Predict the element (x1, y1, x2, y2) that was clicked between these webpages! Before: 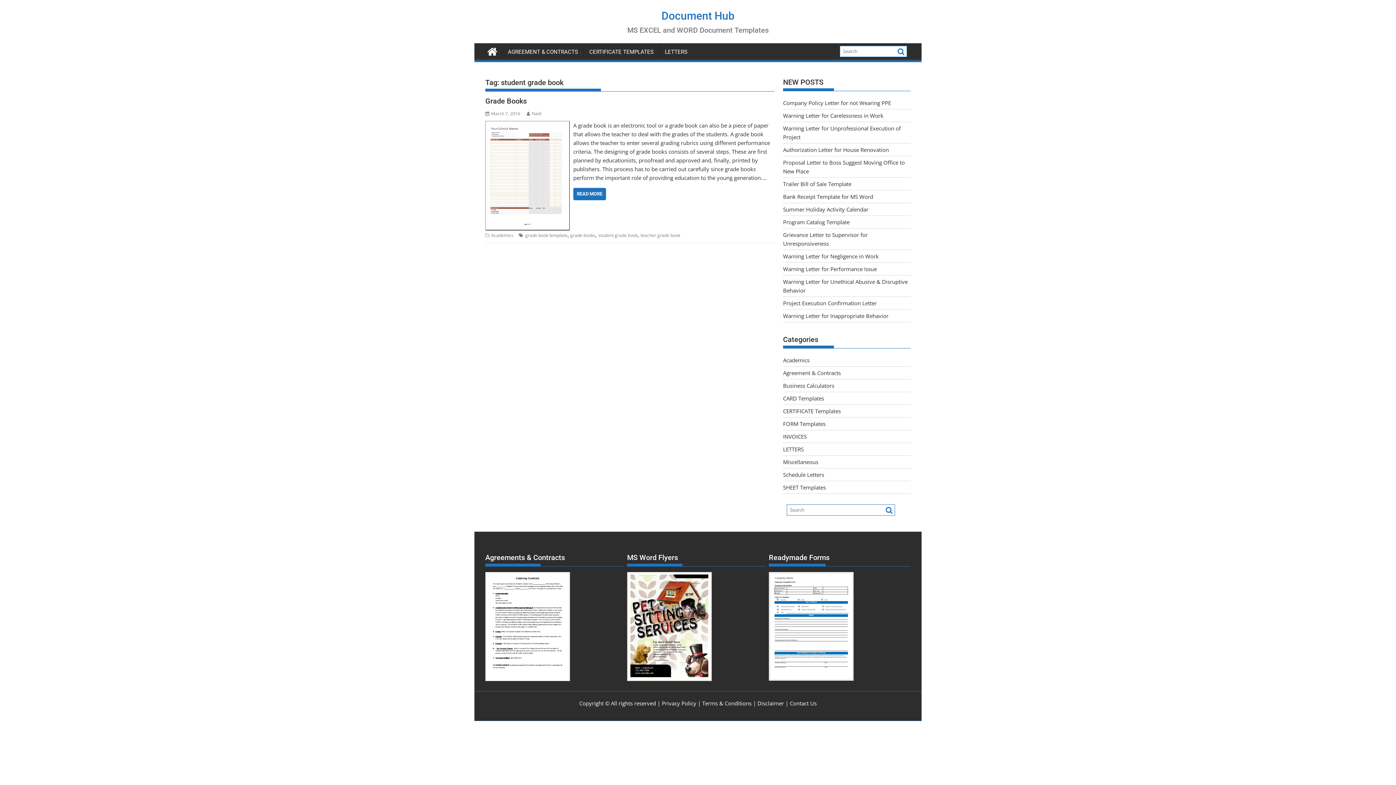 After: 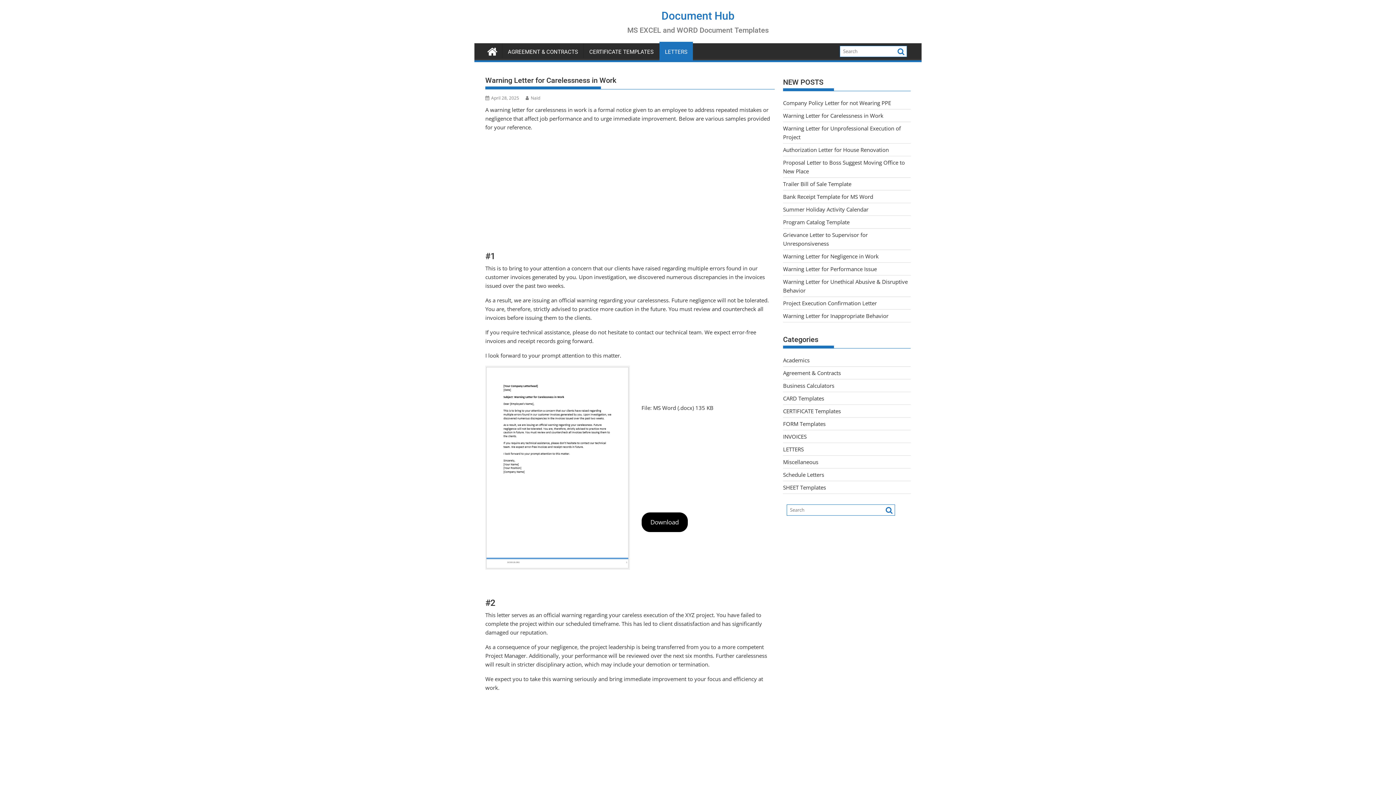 Action: bbox: (783, 112, 883, 119) label: Warning Letter for Carelessness in Work